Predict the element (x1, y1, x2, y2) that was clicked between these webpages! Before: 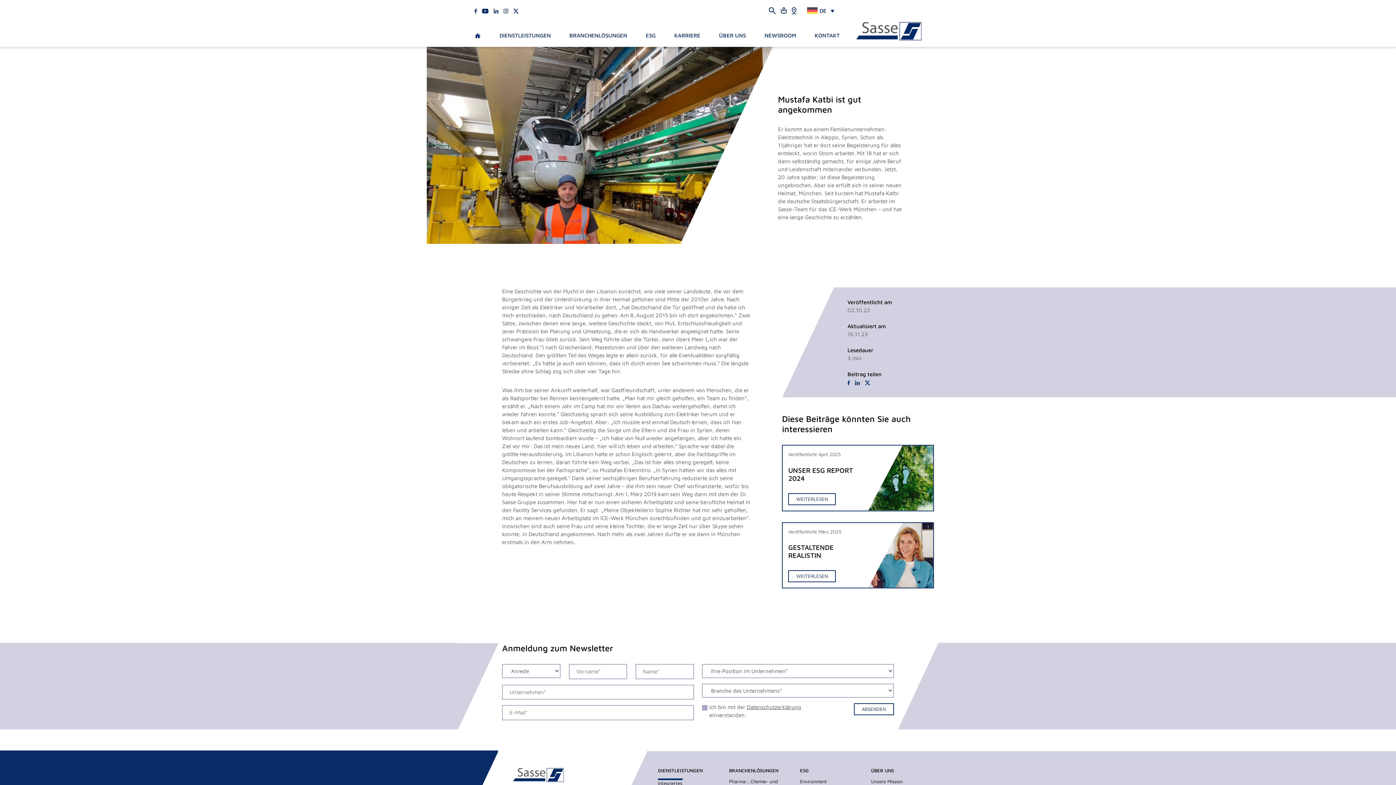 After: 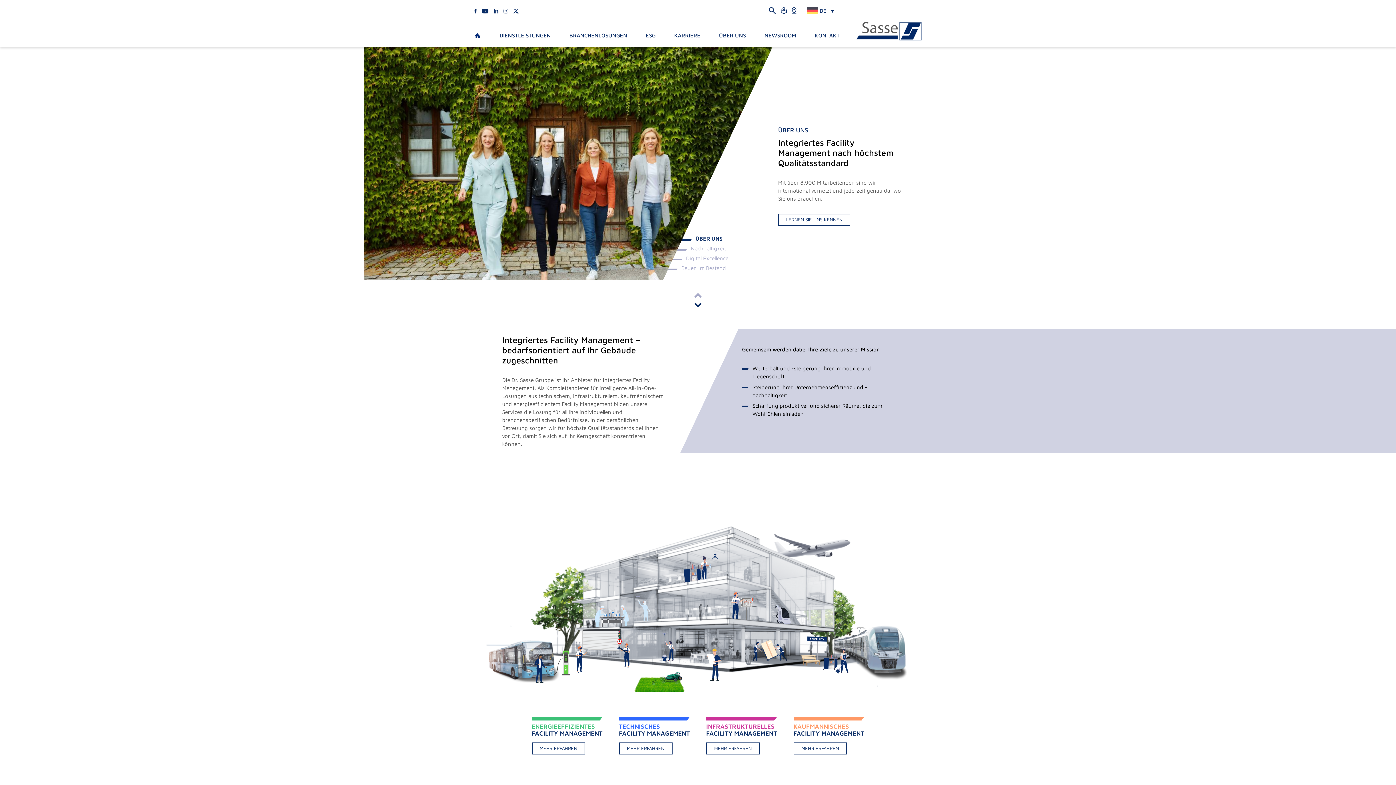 Action: bbox: (513, 773, 564, 779)